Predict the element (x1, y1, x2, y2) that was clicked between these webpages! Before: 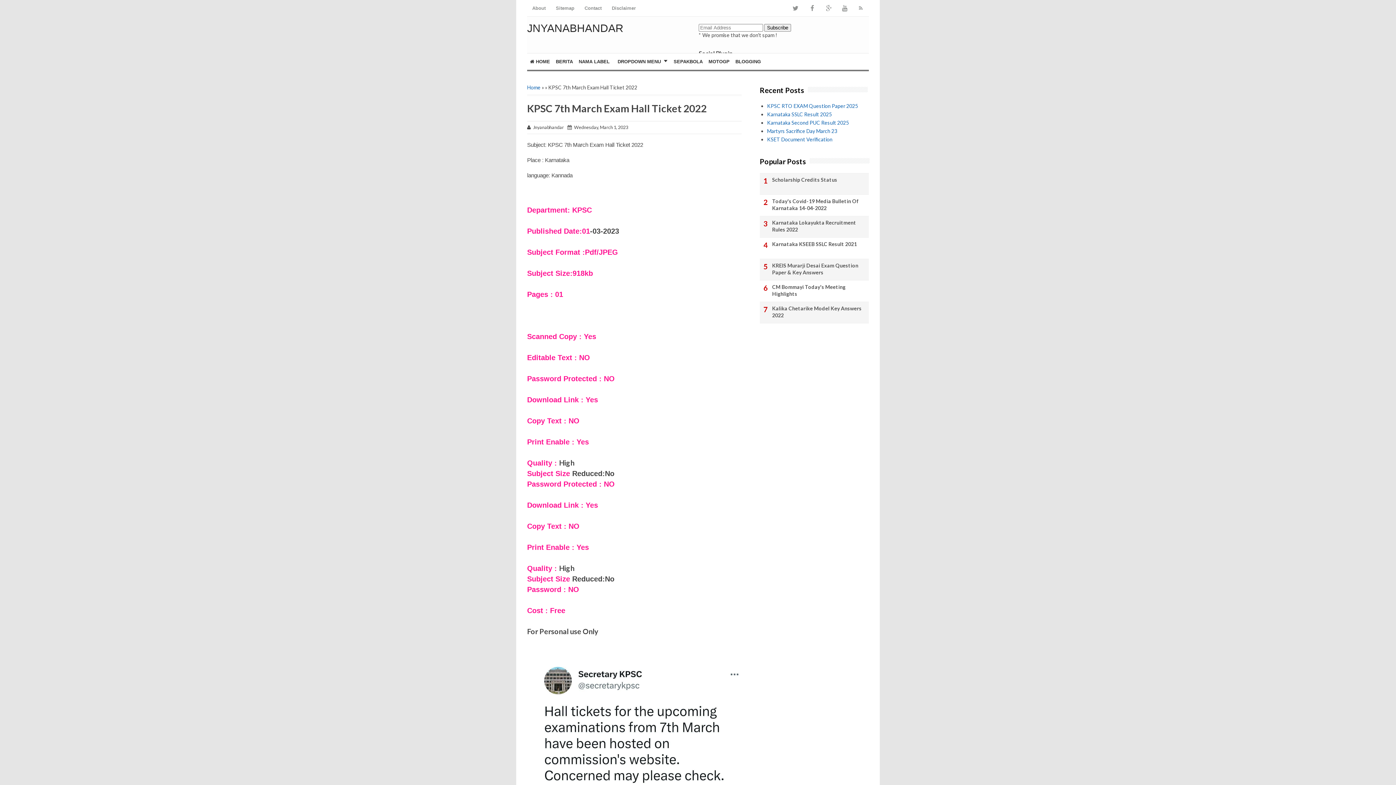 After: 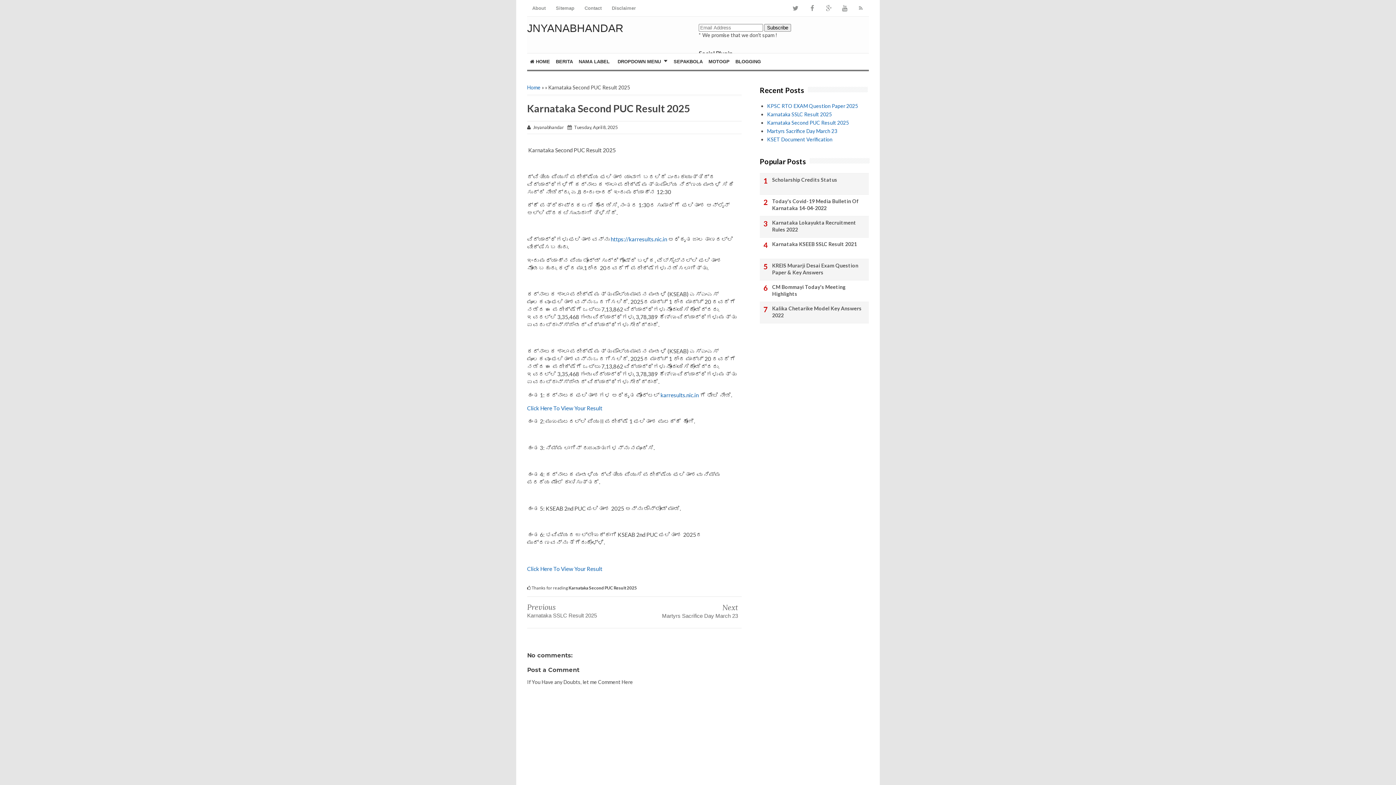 Action: label: Karnataka Second PUC Result 2025 bbox: (767, 119, 849, 125)